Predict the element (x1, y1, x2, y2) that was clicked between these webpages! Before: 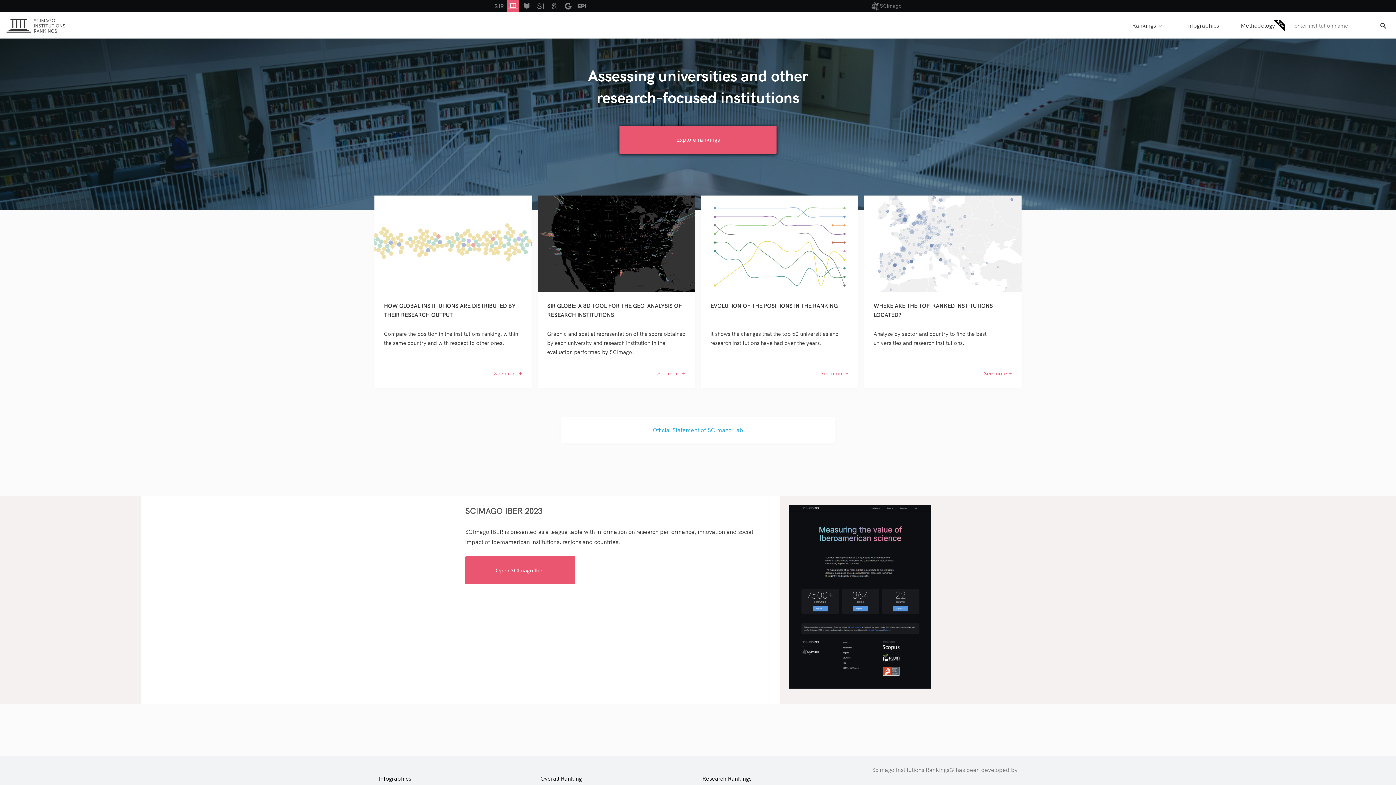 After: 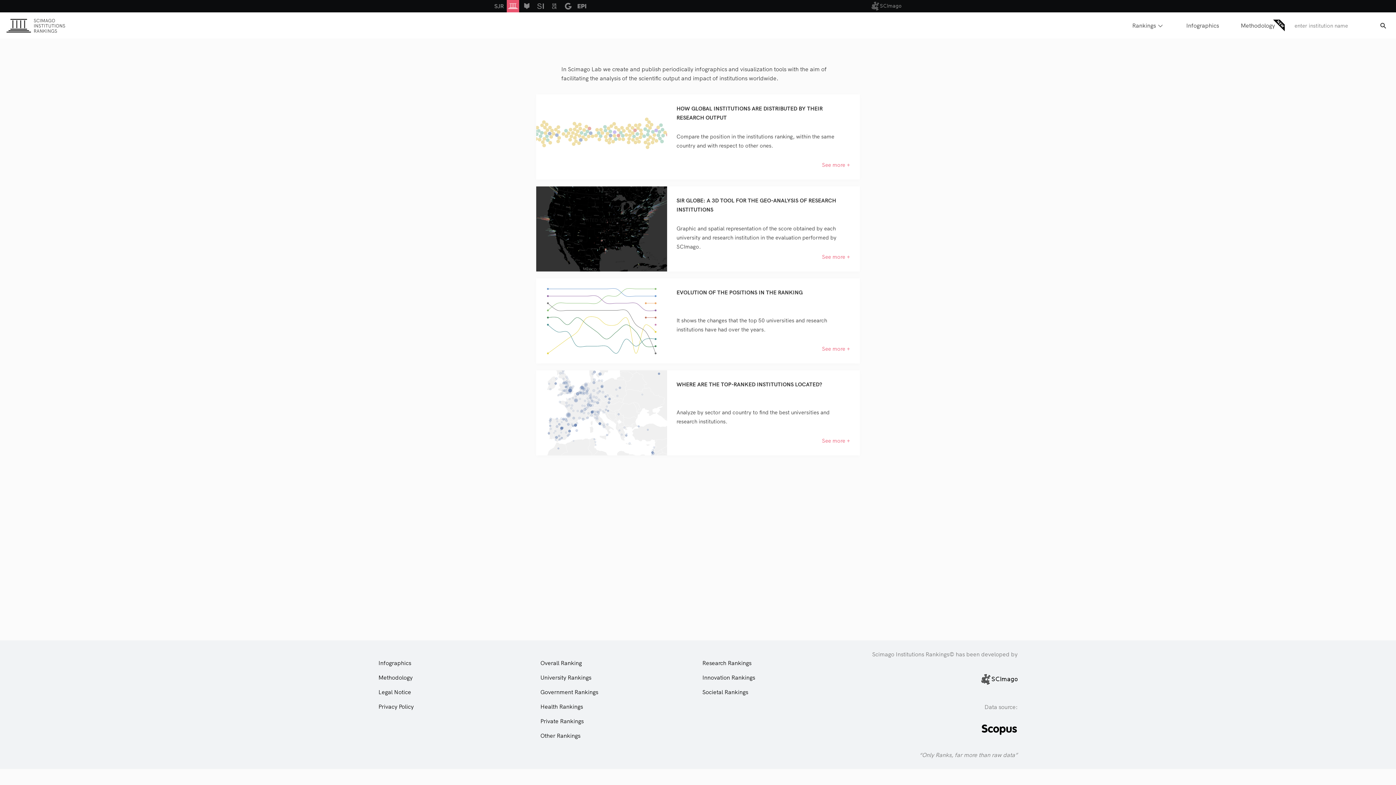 Action: bbox: (378, 775, 411, 782) label: Infographics